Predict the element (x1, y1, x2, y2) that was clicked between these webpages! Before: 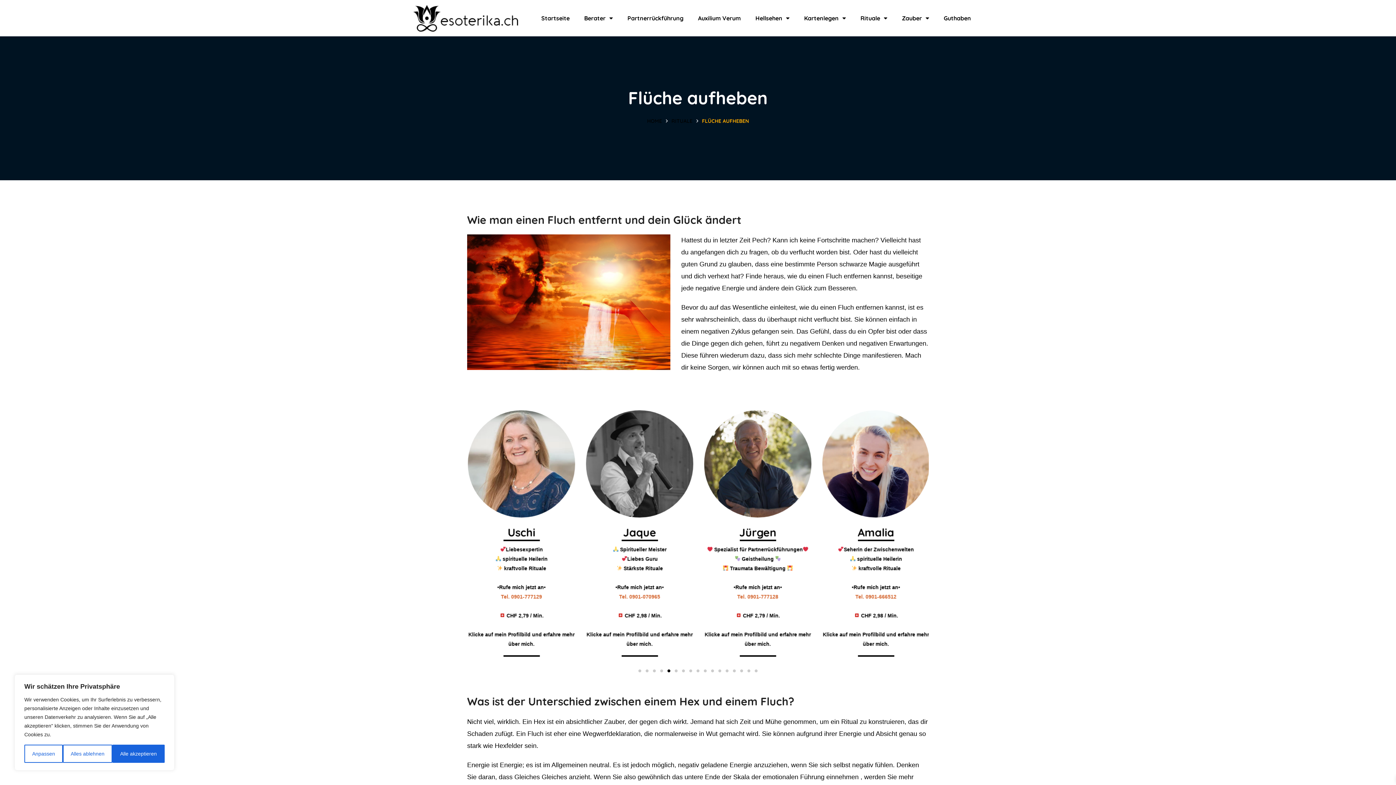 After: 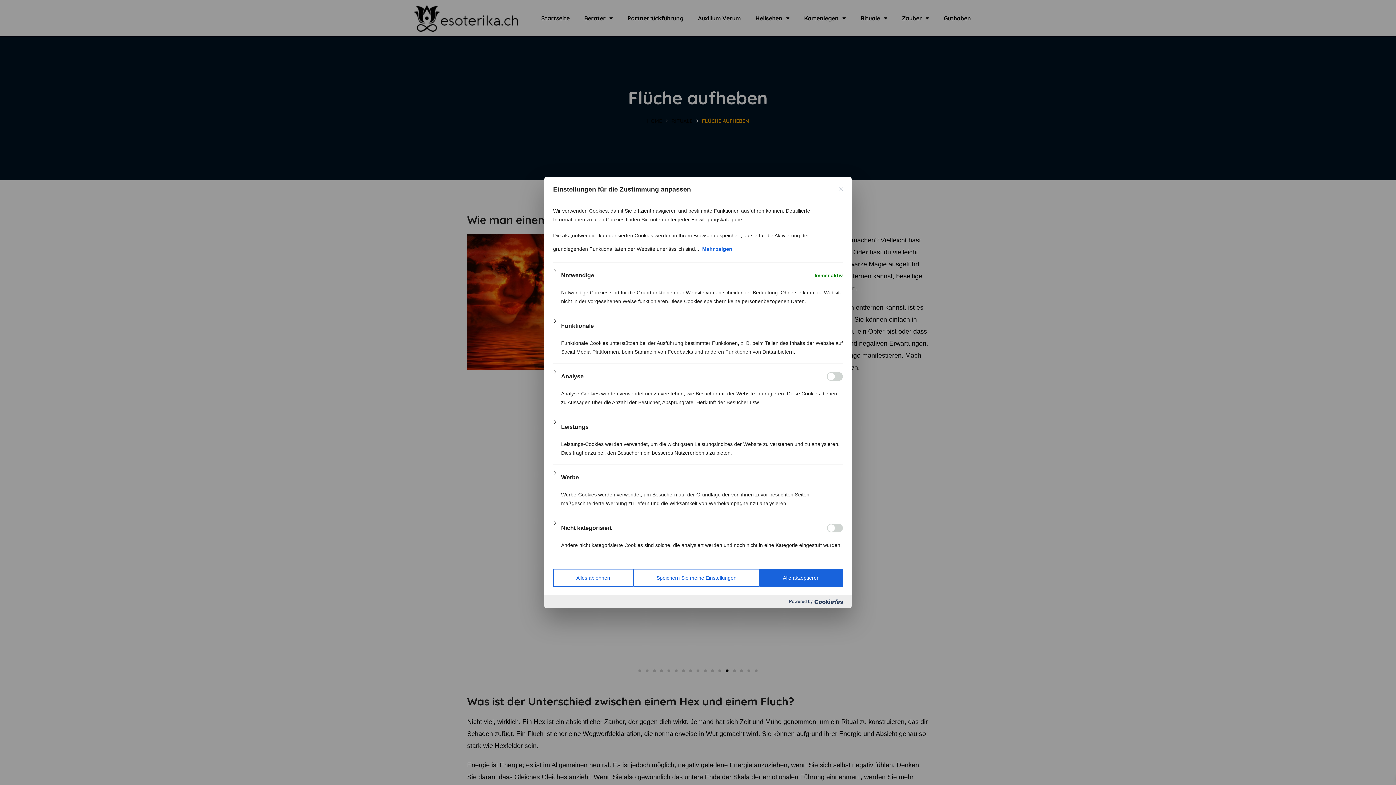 Action: bbox: (24, 745, 62, 763) label: Anpassen